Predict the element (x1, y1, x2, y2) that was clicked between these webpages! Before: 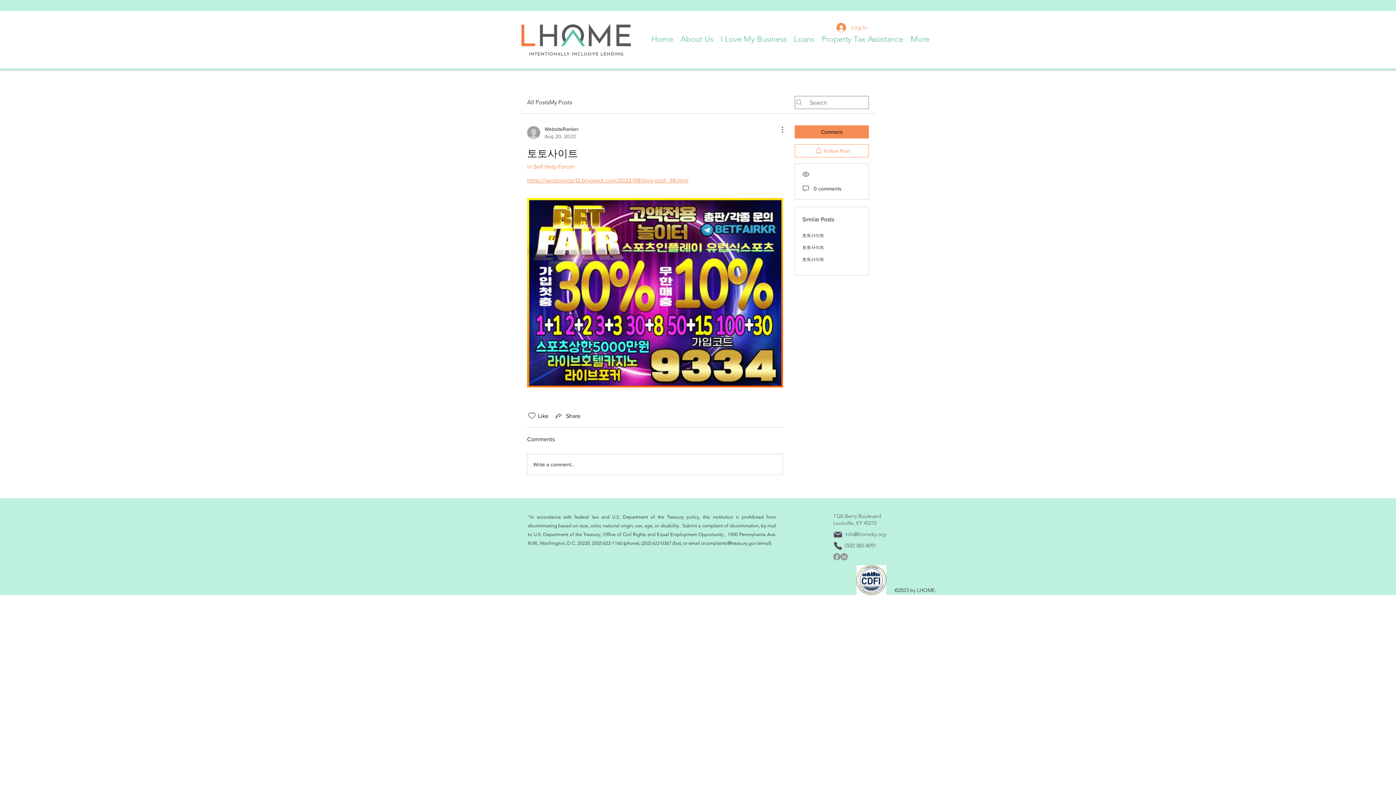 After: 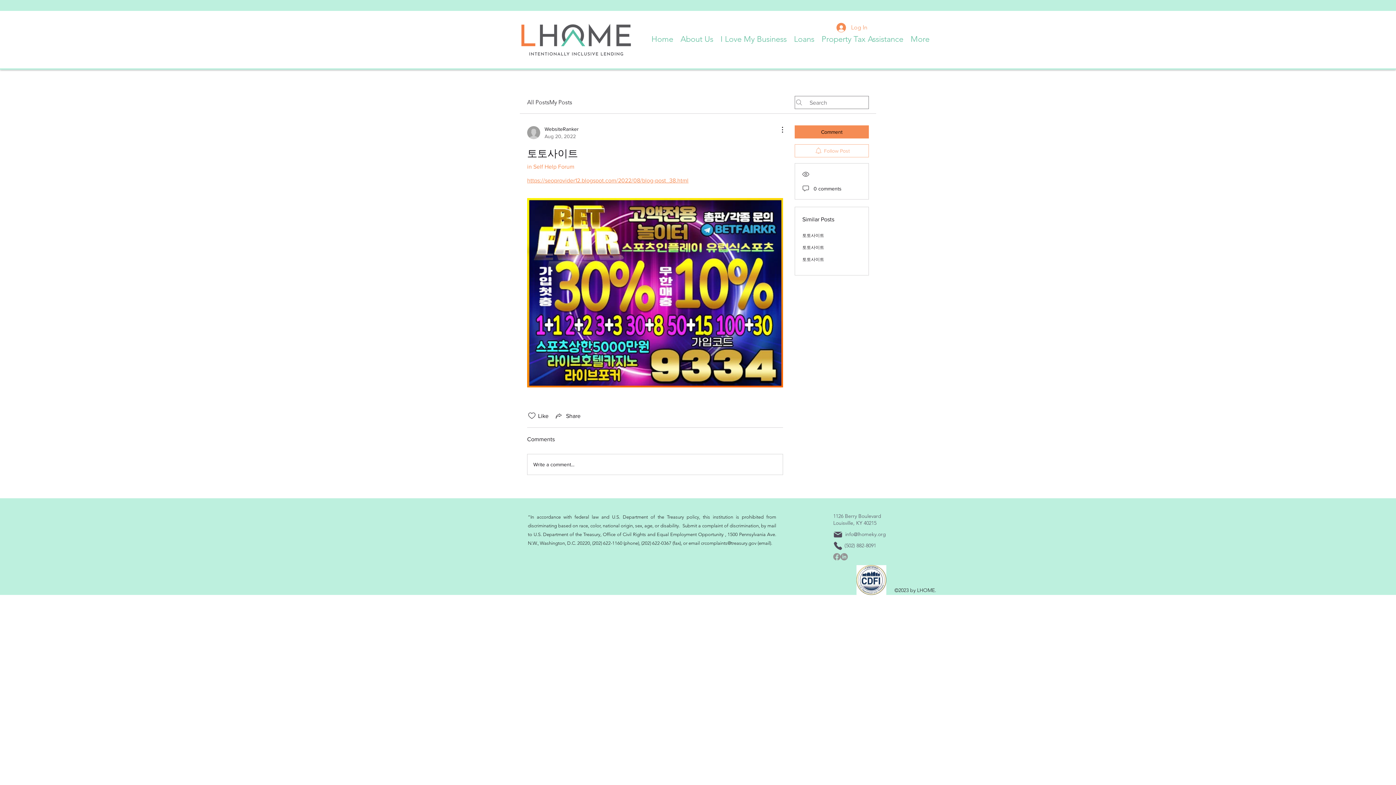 Action: label: Follow Post bbox: (794, 144, 869, 157)